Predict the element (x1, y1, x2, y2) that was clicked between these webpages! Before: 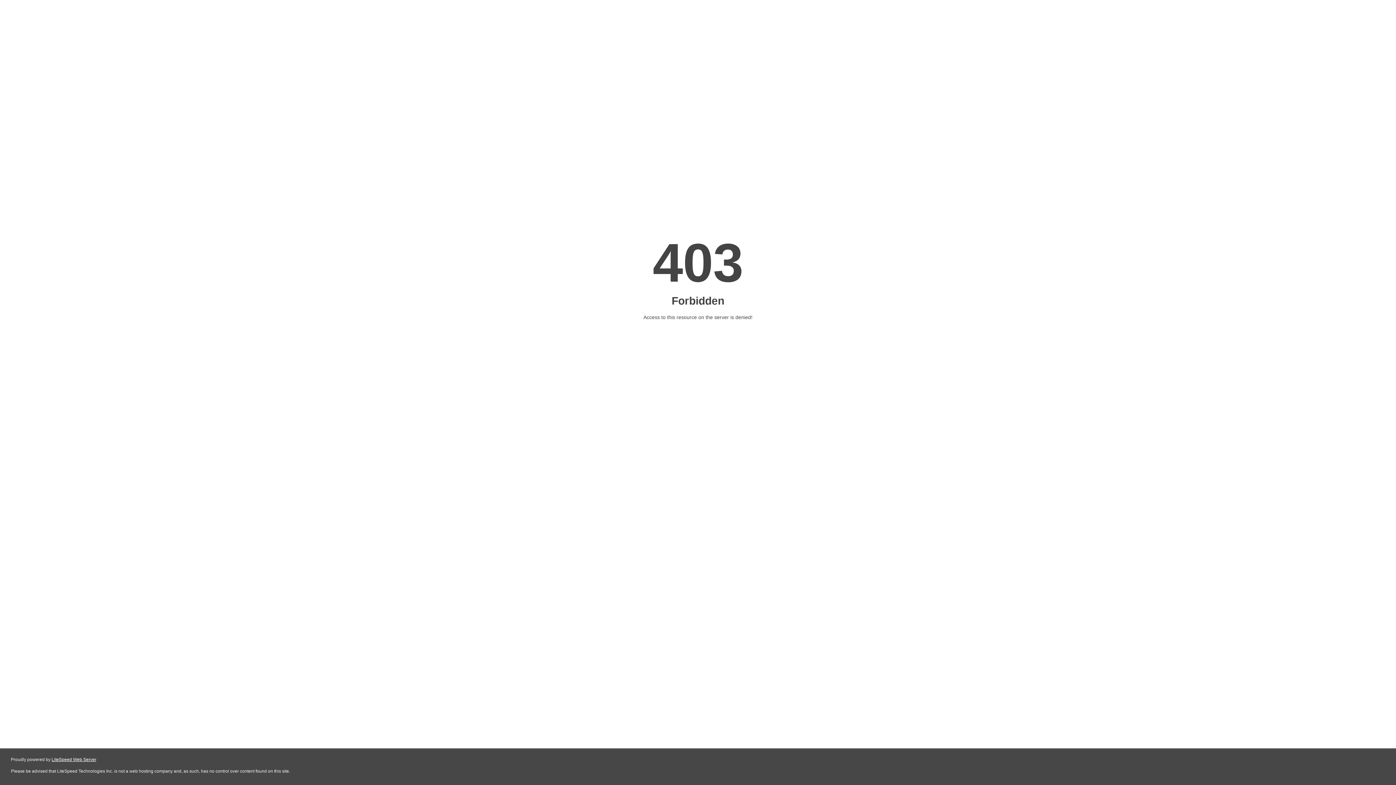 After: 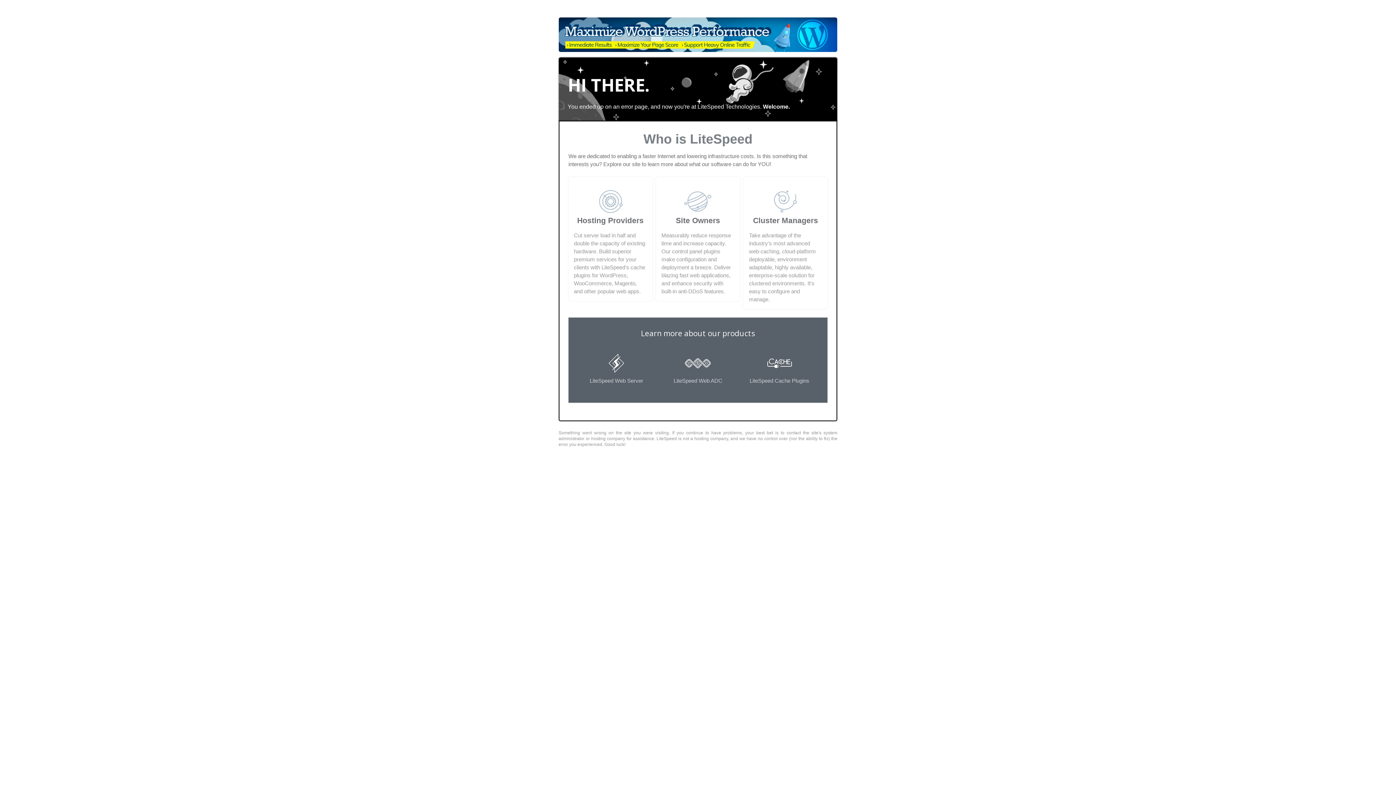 Action: label: LiteSpeed Web Server bbox: (51, 757, 96, 762)